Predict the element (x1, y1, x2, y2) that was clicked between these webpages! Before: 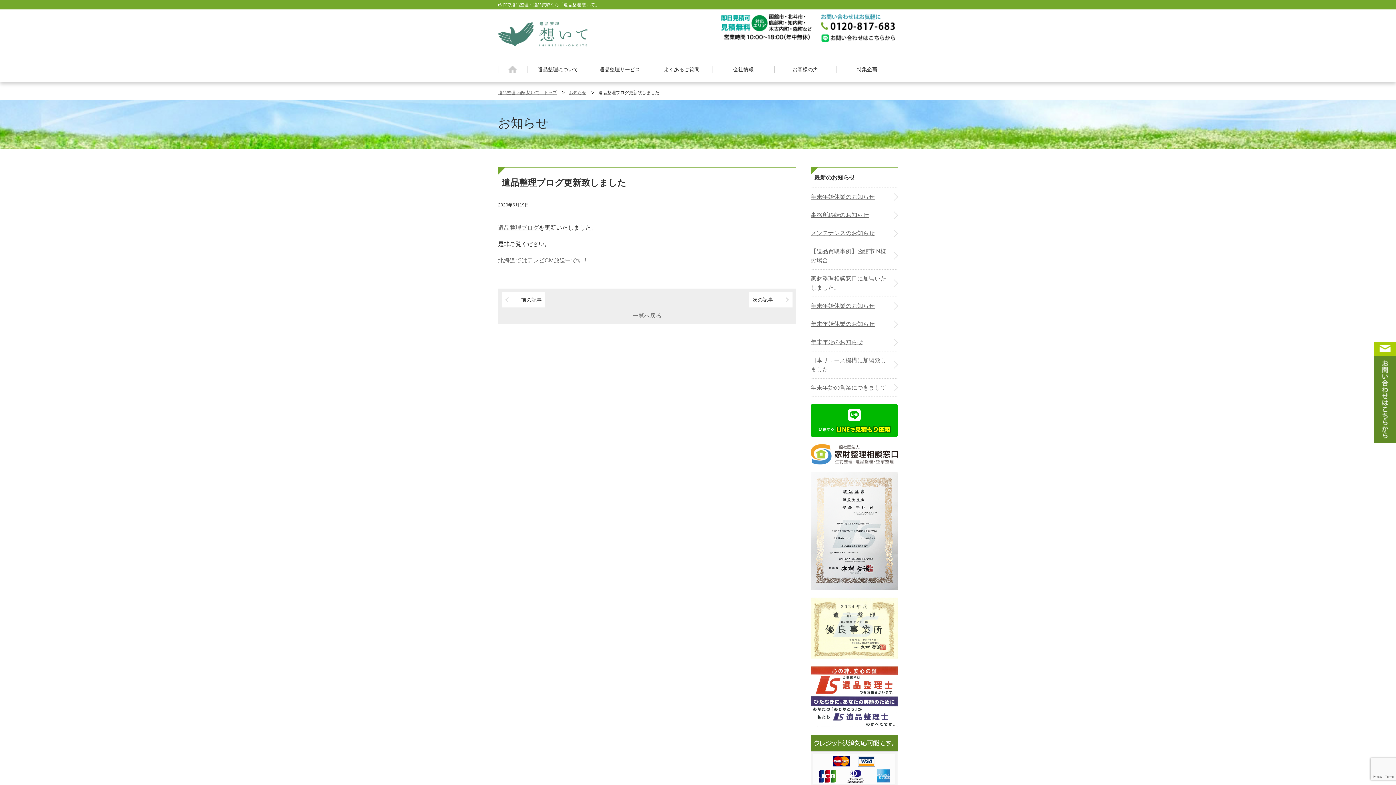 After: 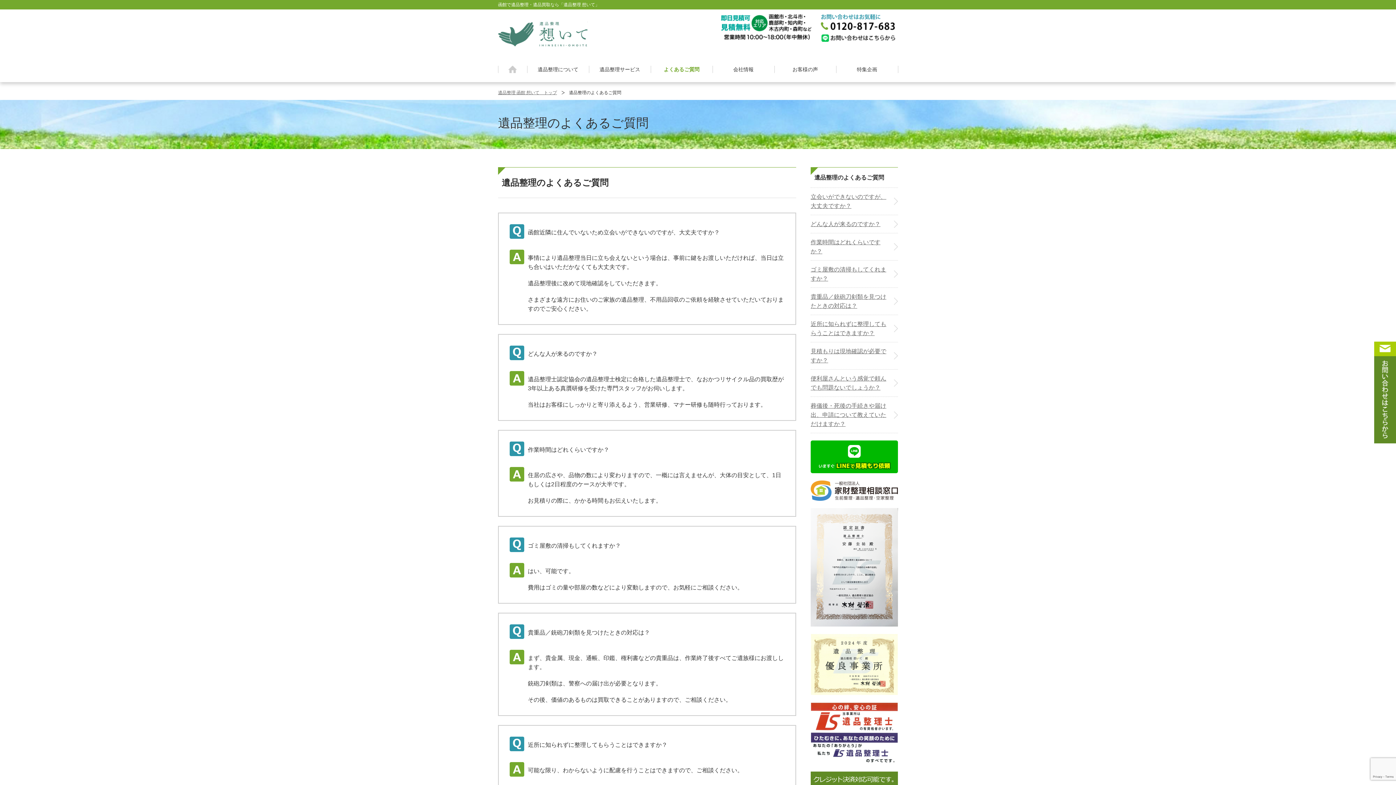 Action: bbox: (651, 60, 712, 78) label: よくあるご質問